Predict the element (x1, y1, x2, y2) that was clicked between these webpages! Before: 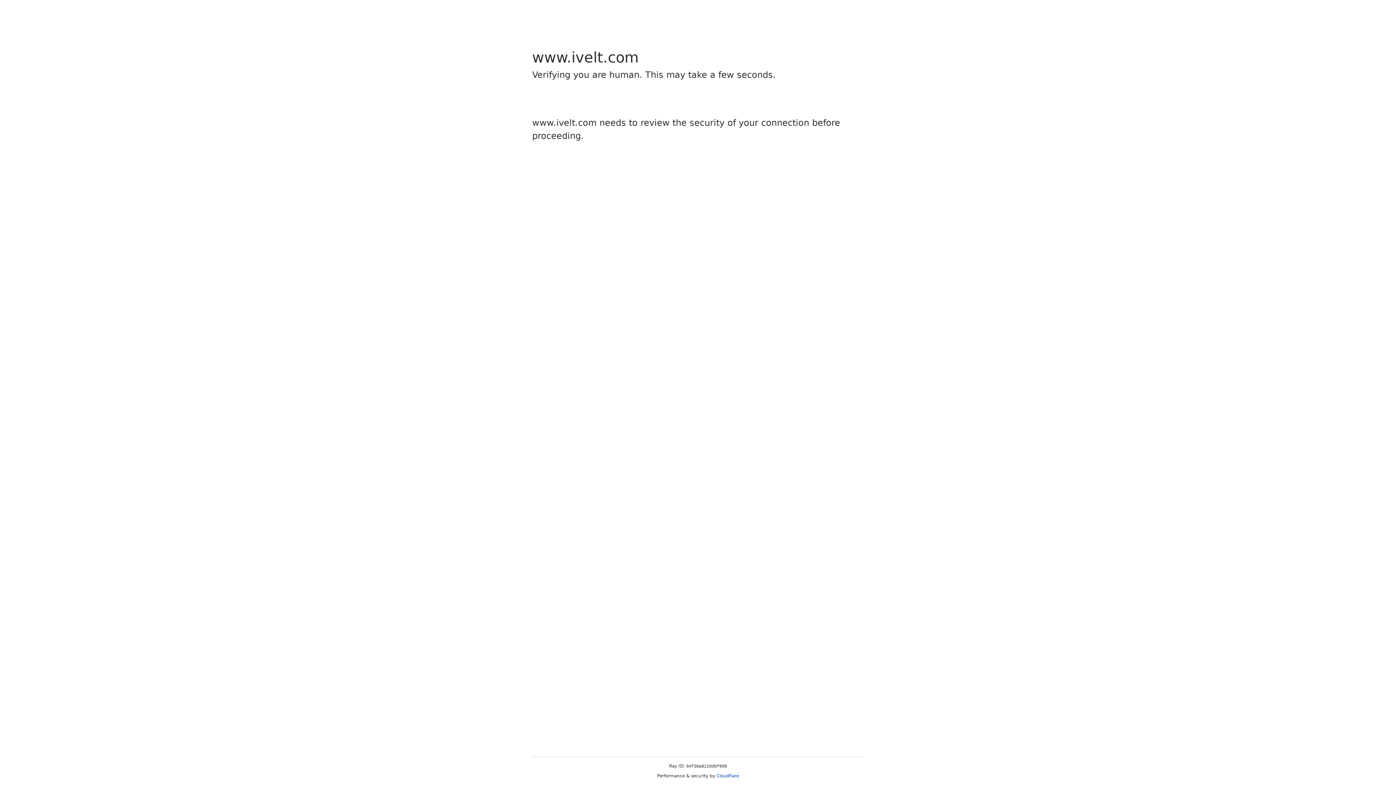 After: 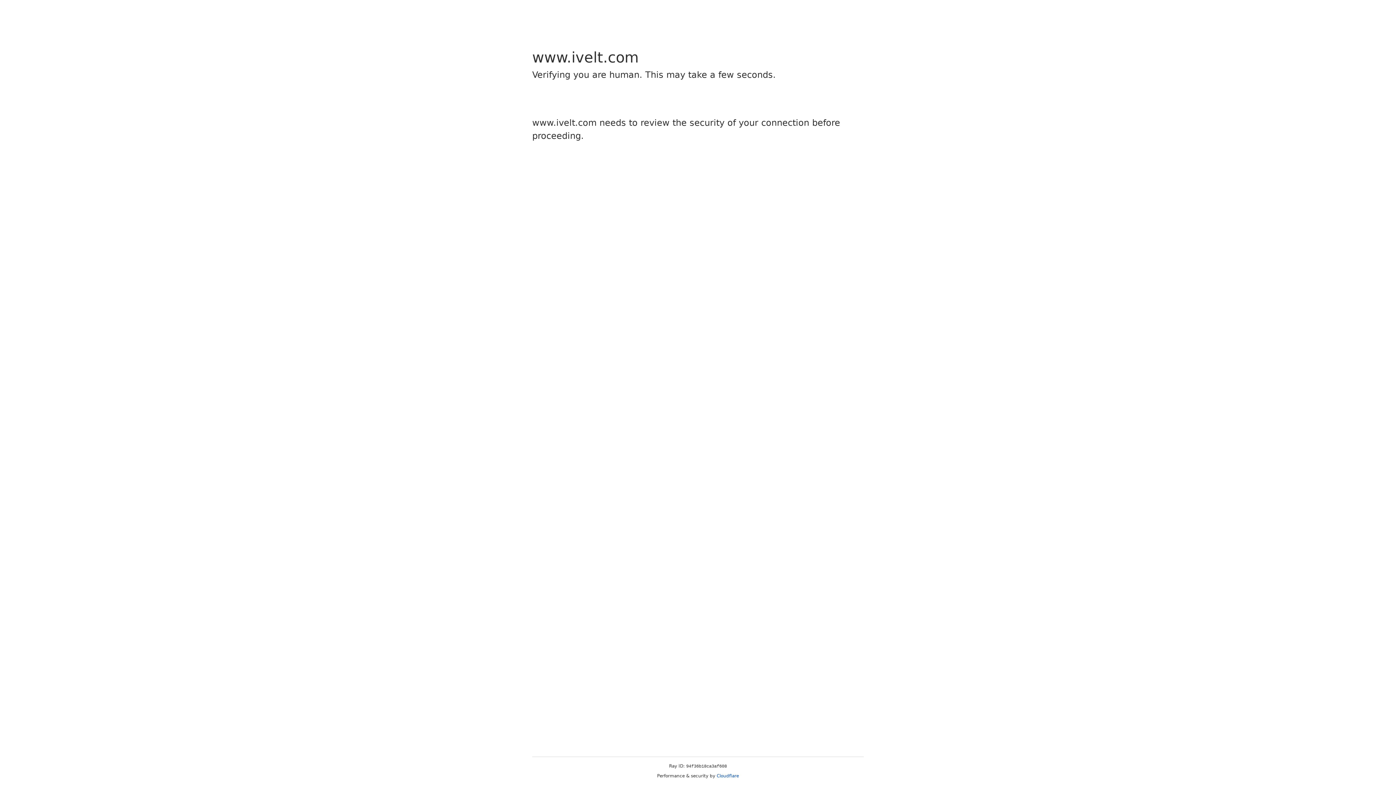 Action: bbox: (716, 773, 739, 778) label: Cloudflare